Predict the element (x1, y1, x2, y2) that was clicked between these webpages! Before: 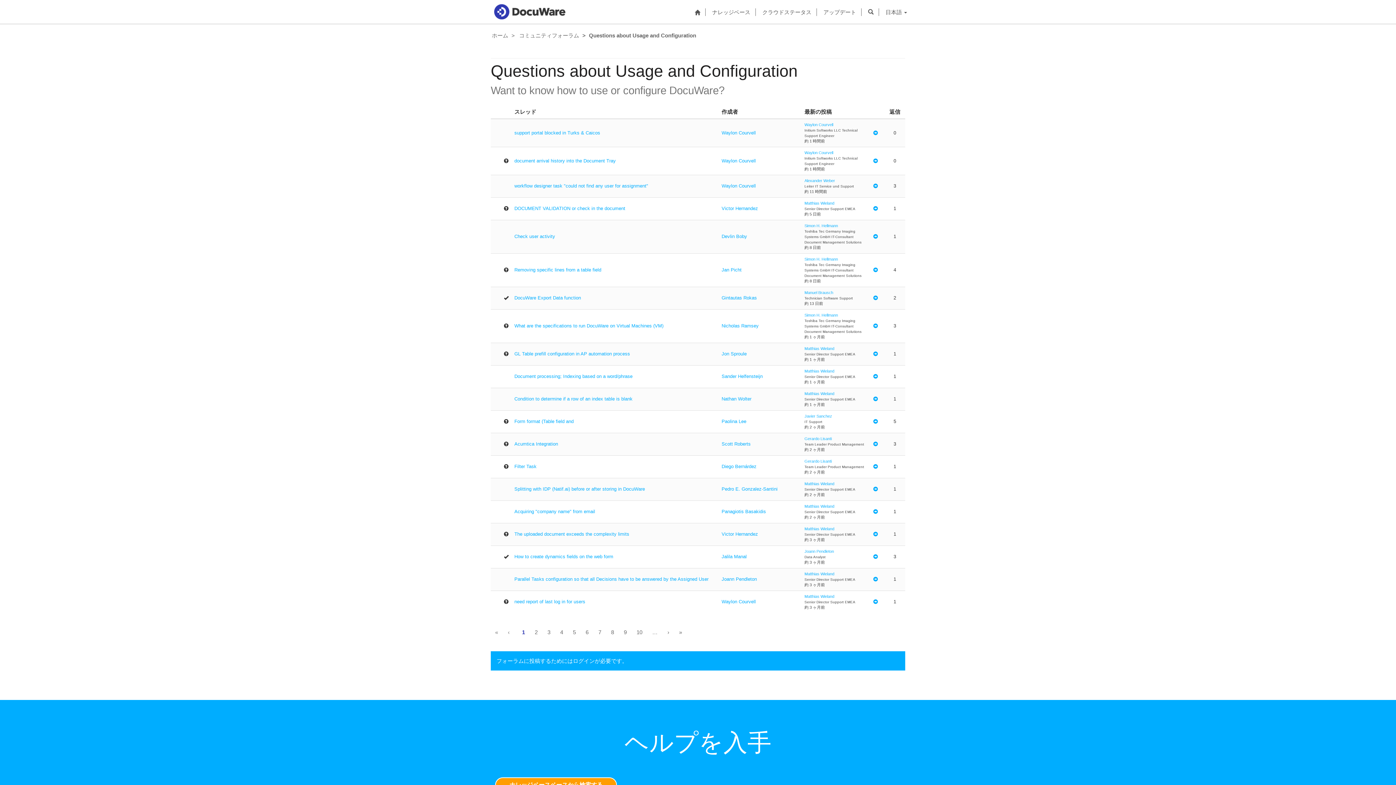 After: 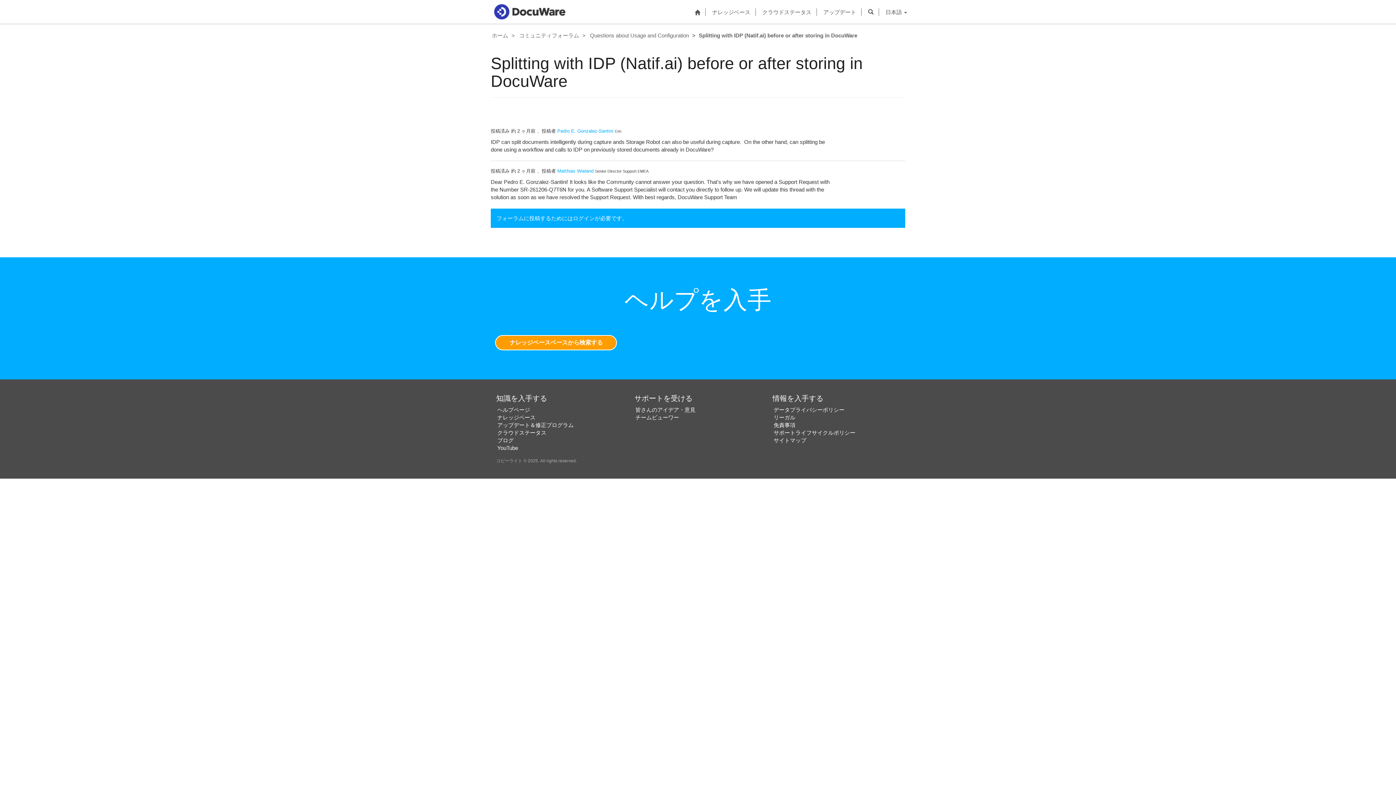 Action: bbox: (869, 481, 881, 497) label: スレッド内の最新の投稿